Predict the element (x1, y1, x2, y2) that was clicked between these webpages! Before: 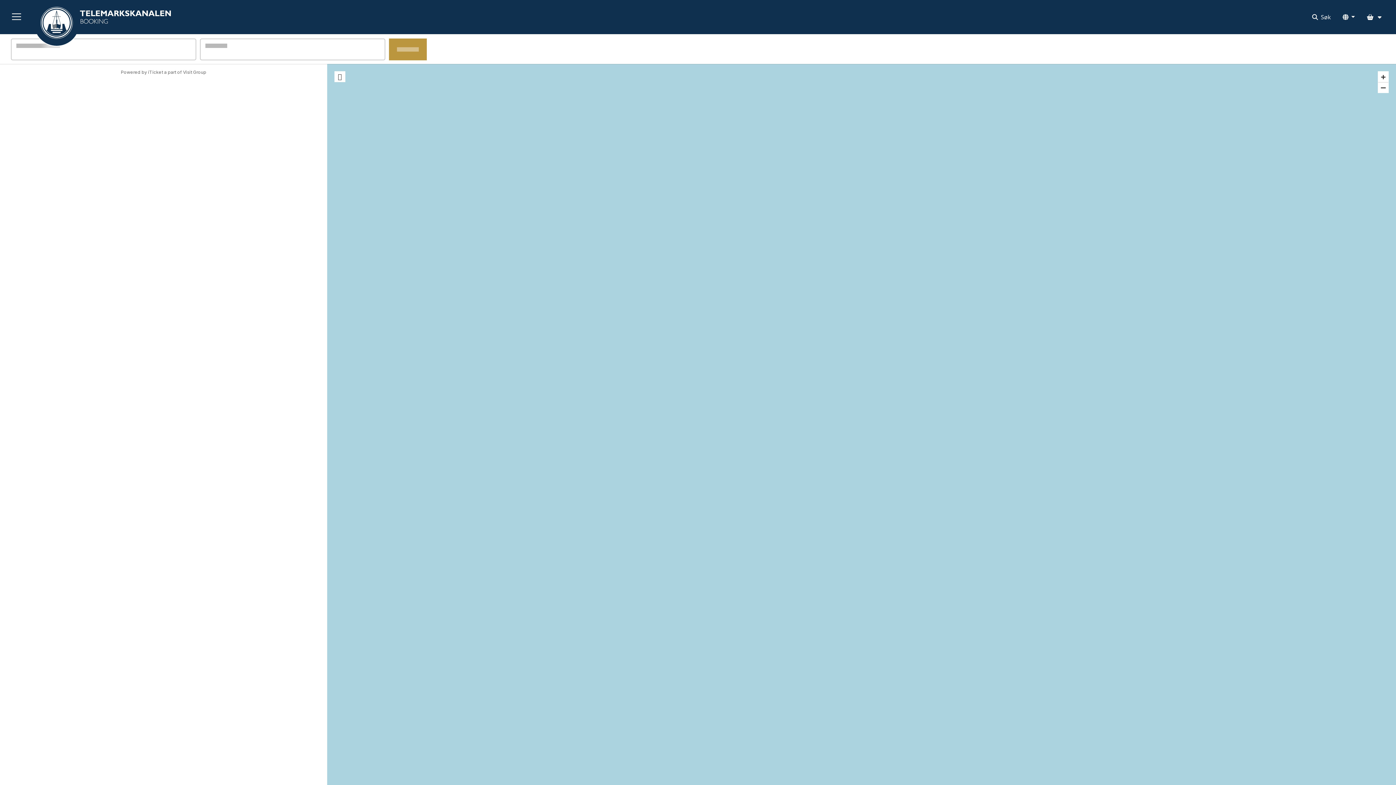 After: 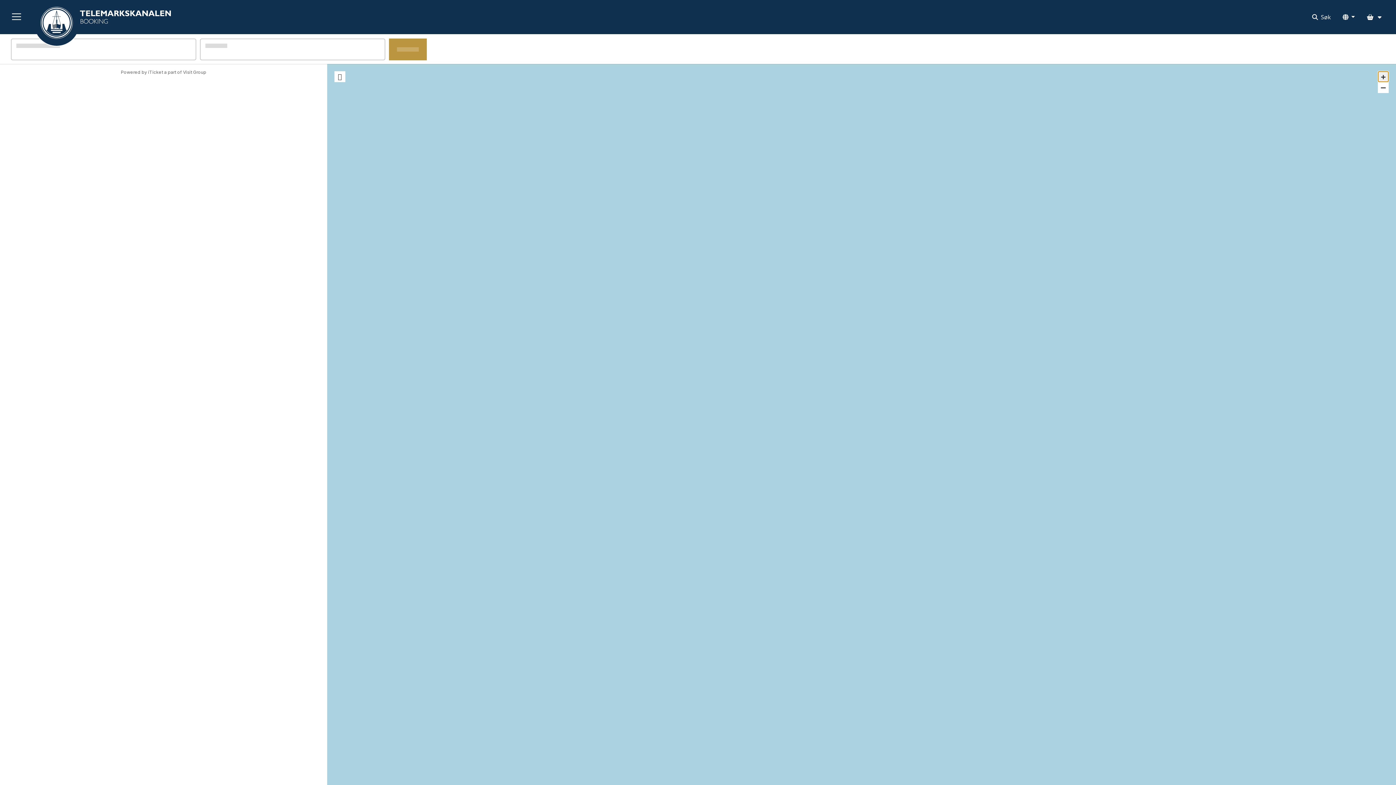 Action: label: + bbox: (1378, 71, 1389, 82)